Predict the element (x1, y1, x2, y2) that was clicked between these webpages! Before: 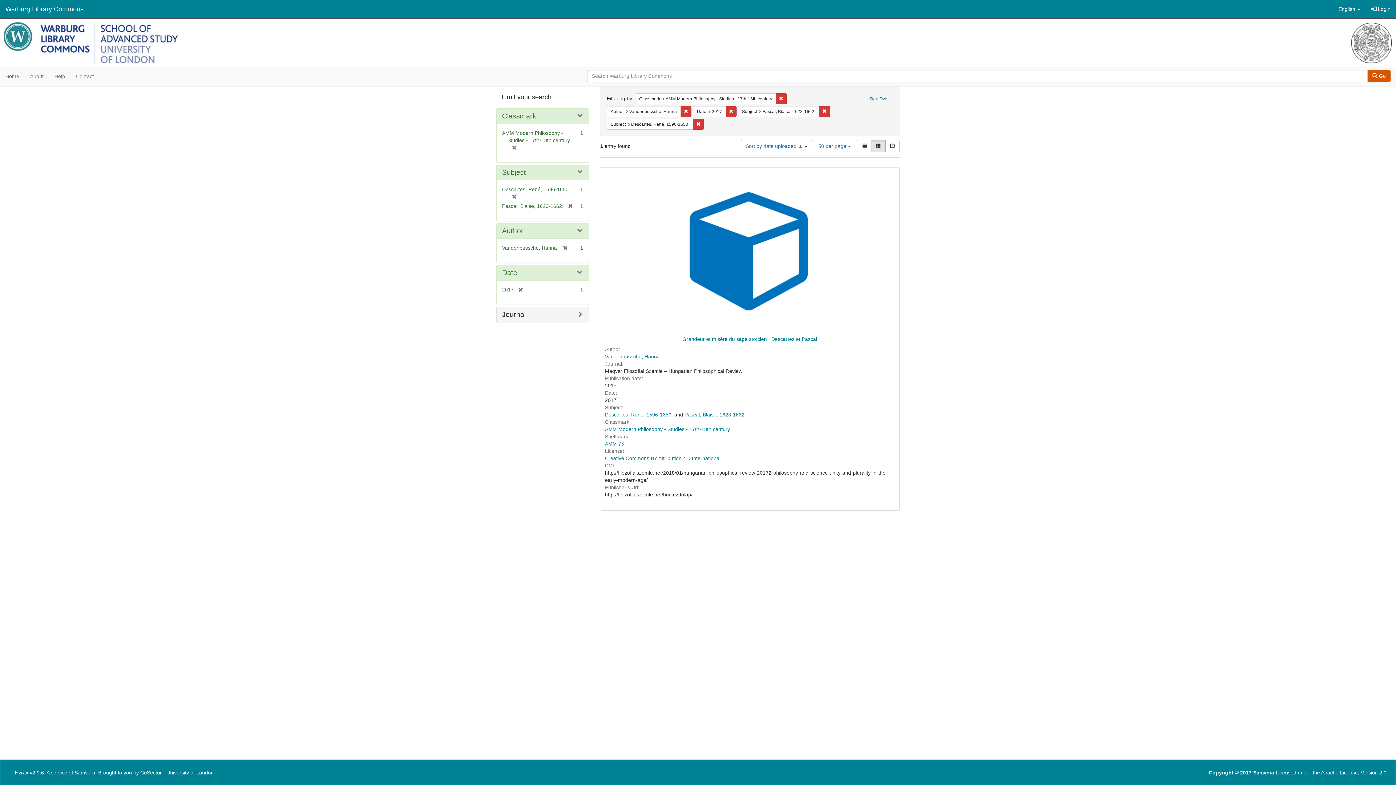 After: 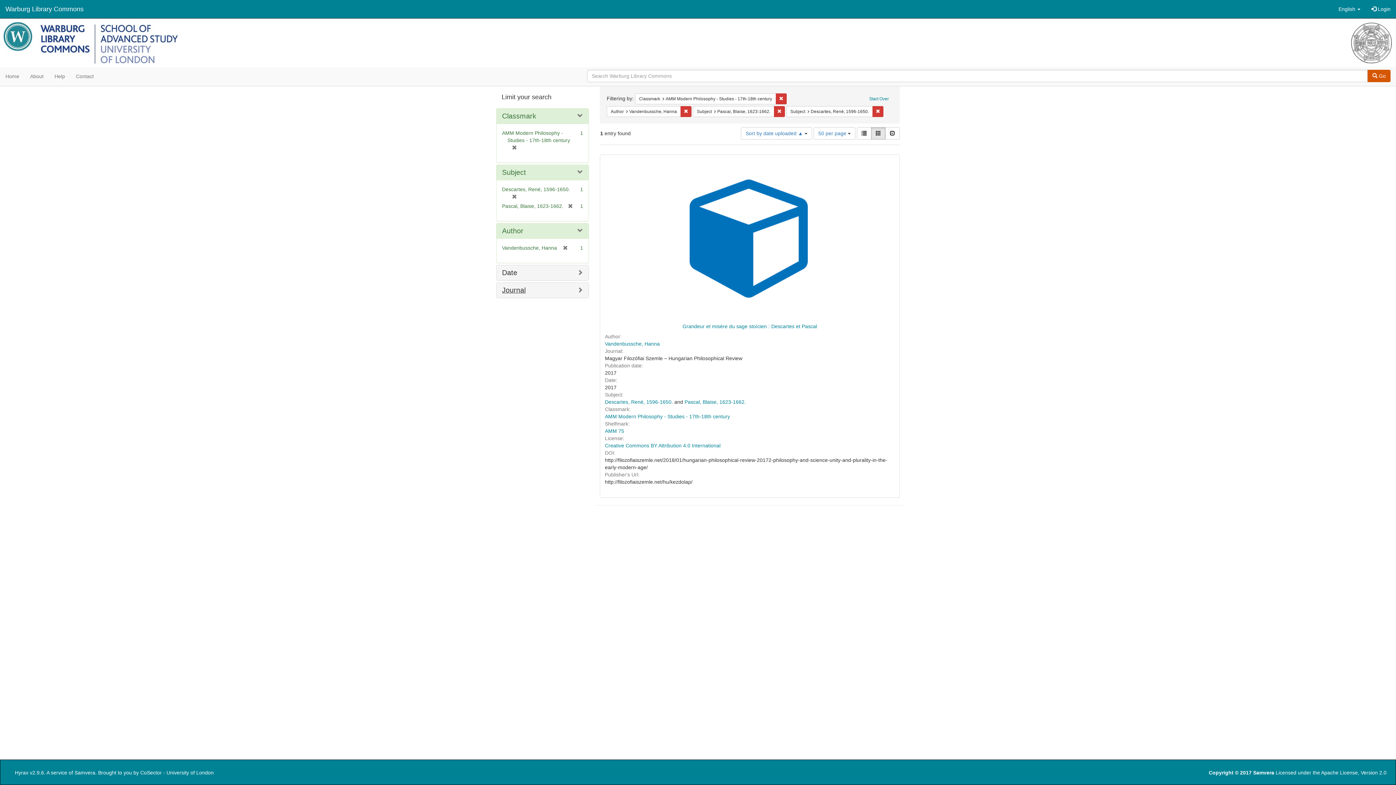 Action: label: [remove] bbox: (513, 286, 523, 292)